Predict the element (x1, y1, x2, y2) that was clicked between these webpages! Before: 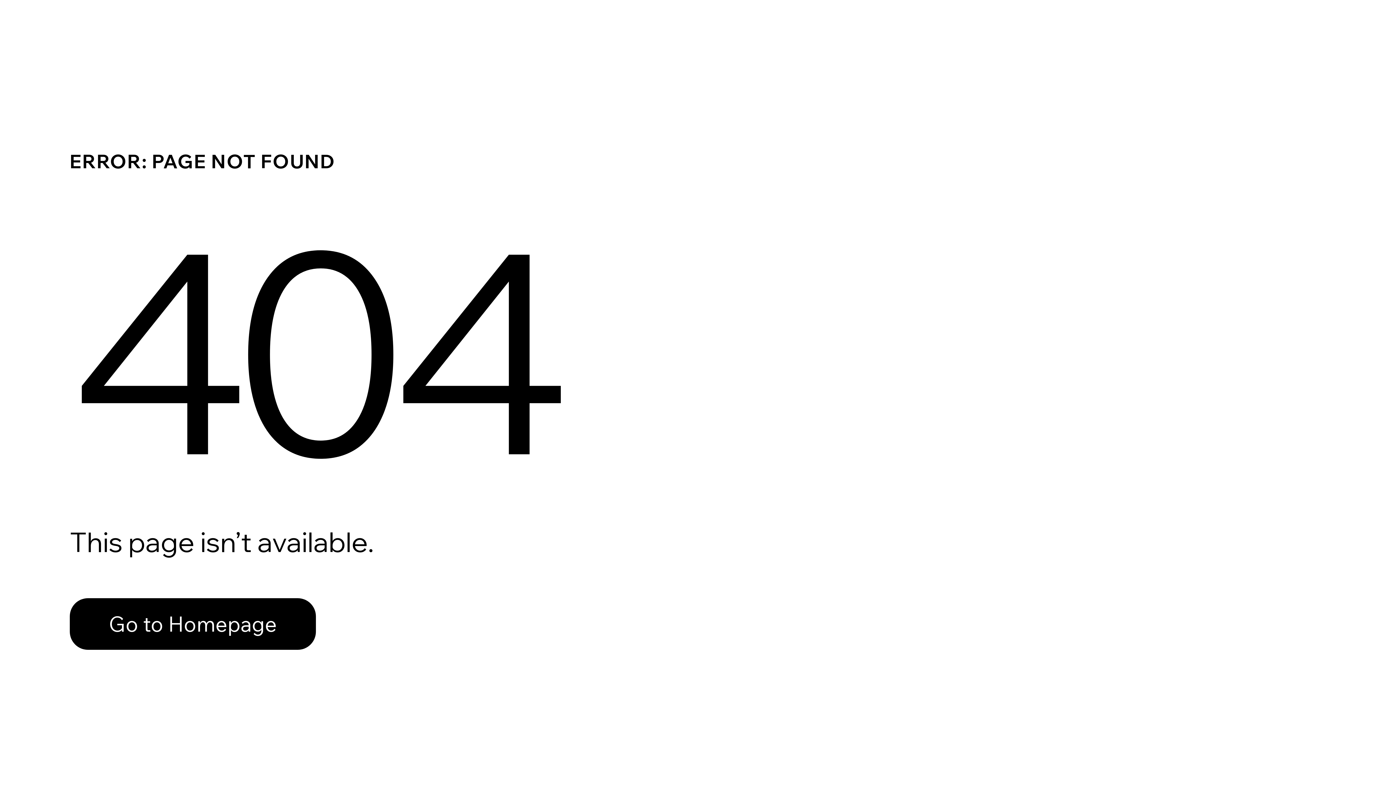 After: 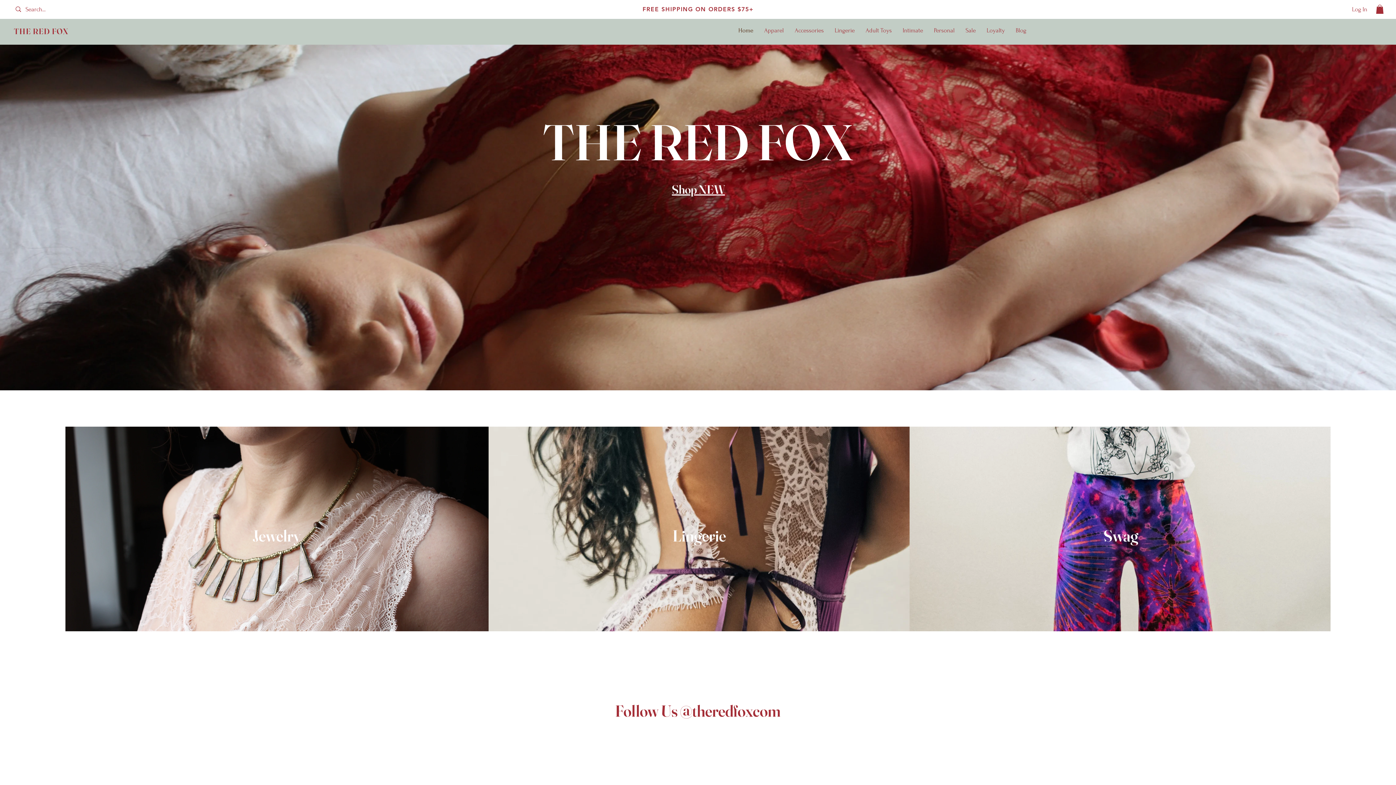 Action: bbox: (69, 582, 768, 659) label: Go to Homepage